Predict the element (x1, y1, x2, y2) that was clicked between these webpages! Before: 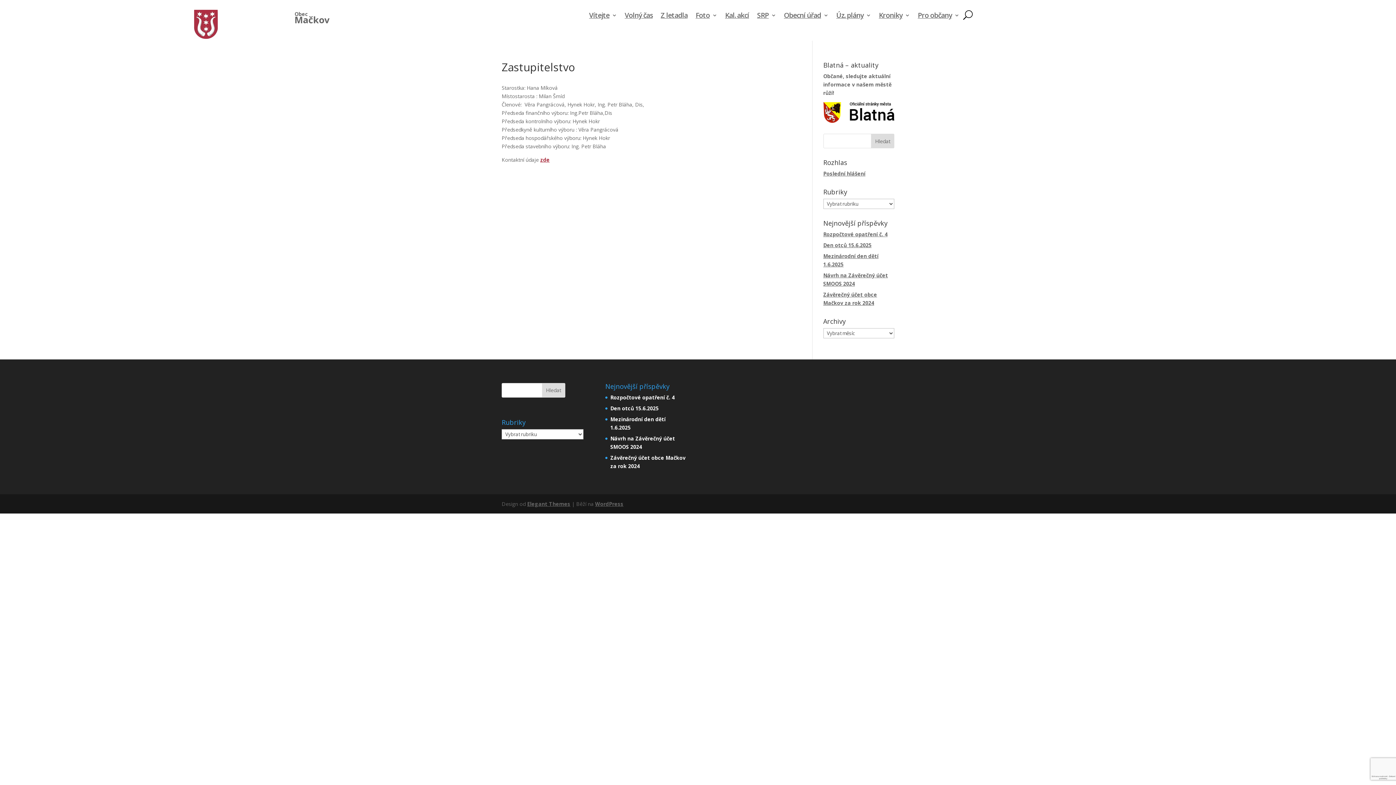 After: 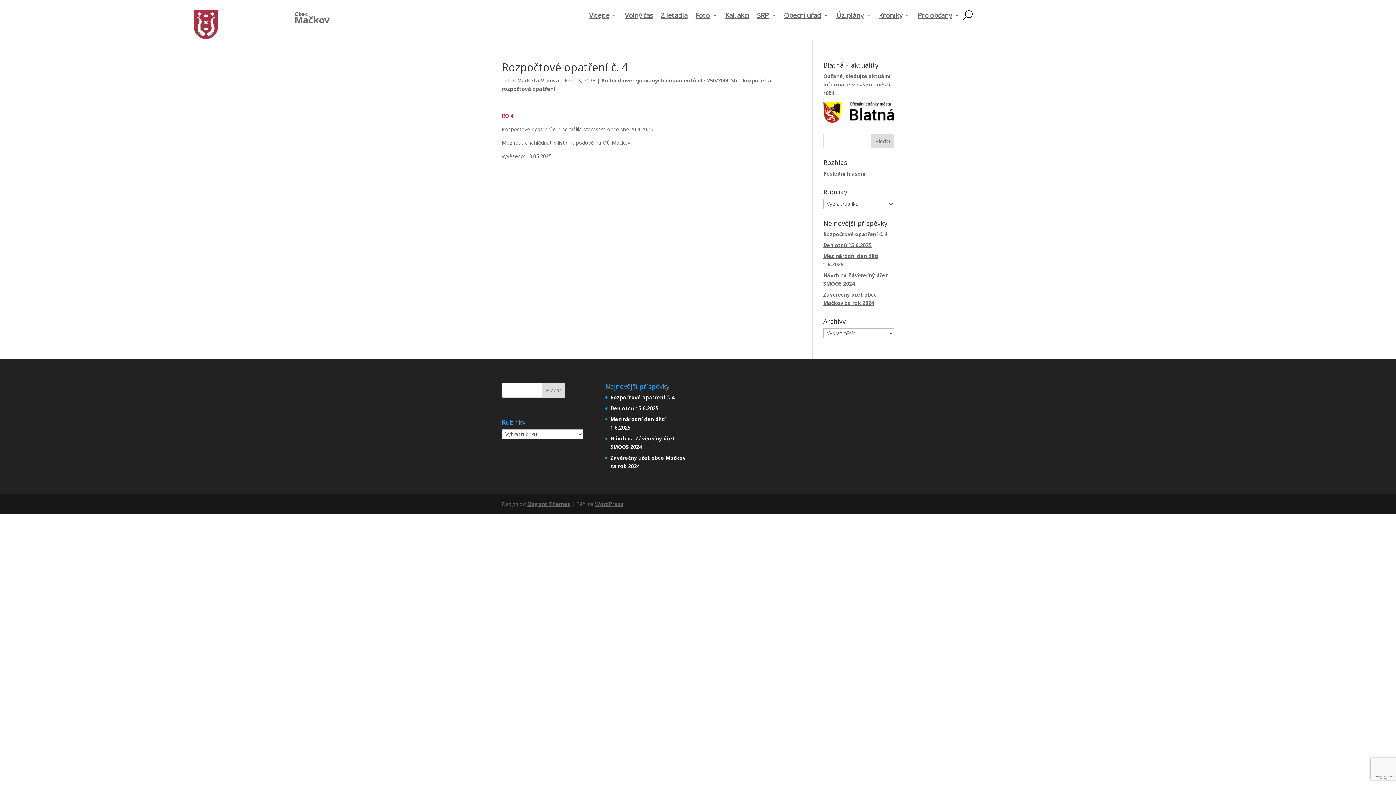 Action: bbox: (610, 394, 674, 400) label: Rozpočtové opatření č. 4